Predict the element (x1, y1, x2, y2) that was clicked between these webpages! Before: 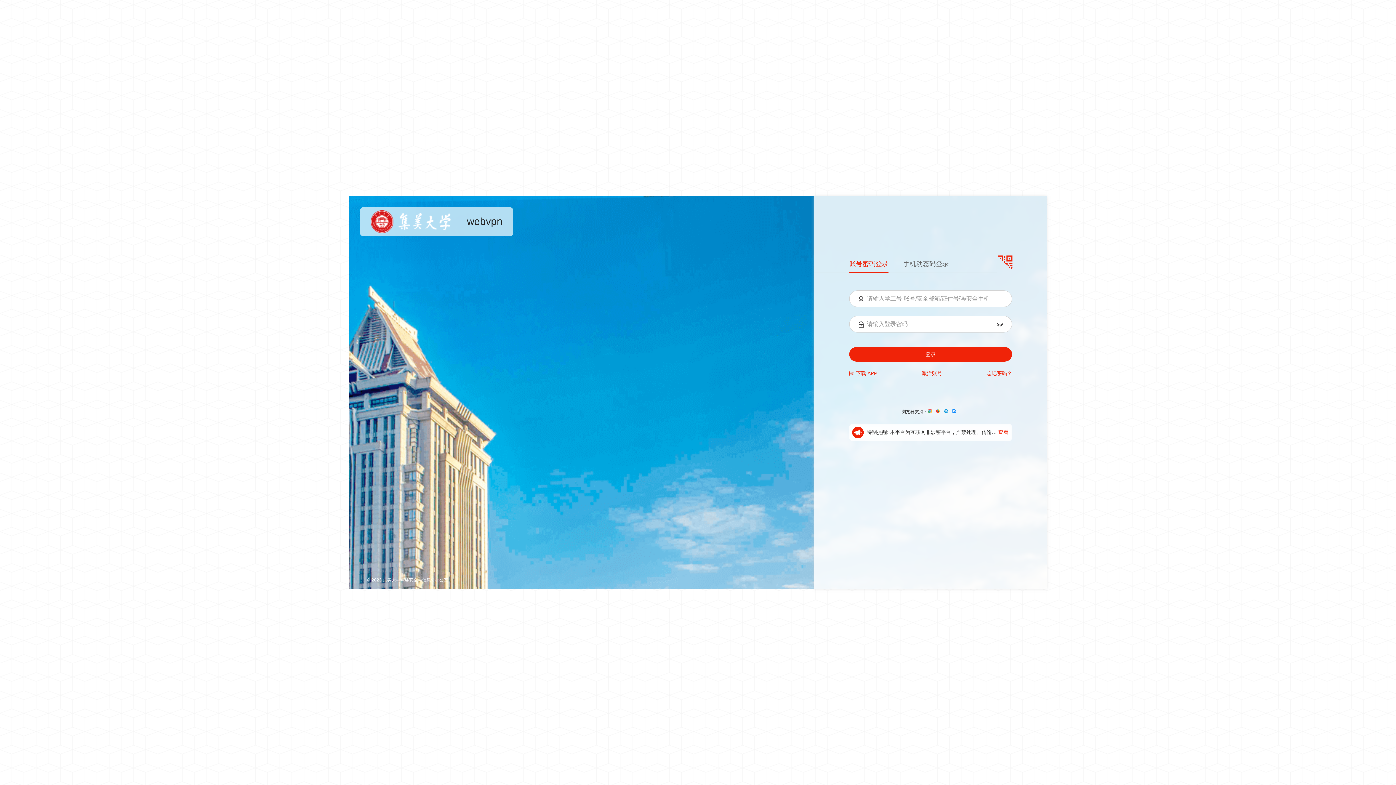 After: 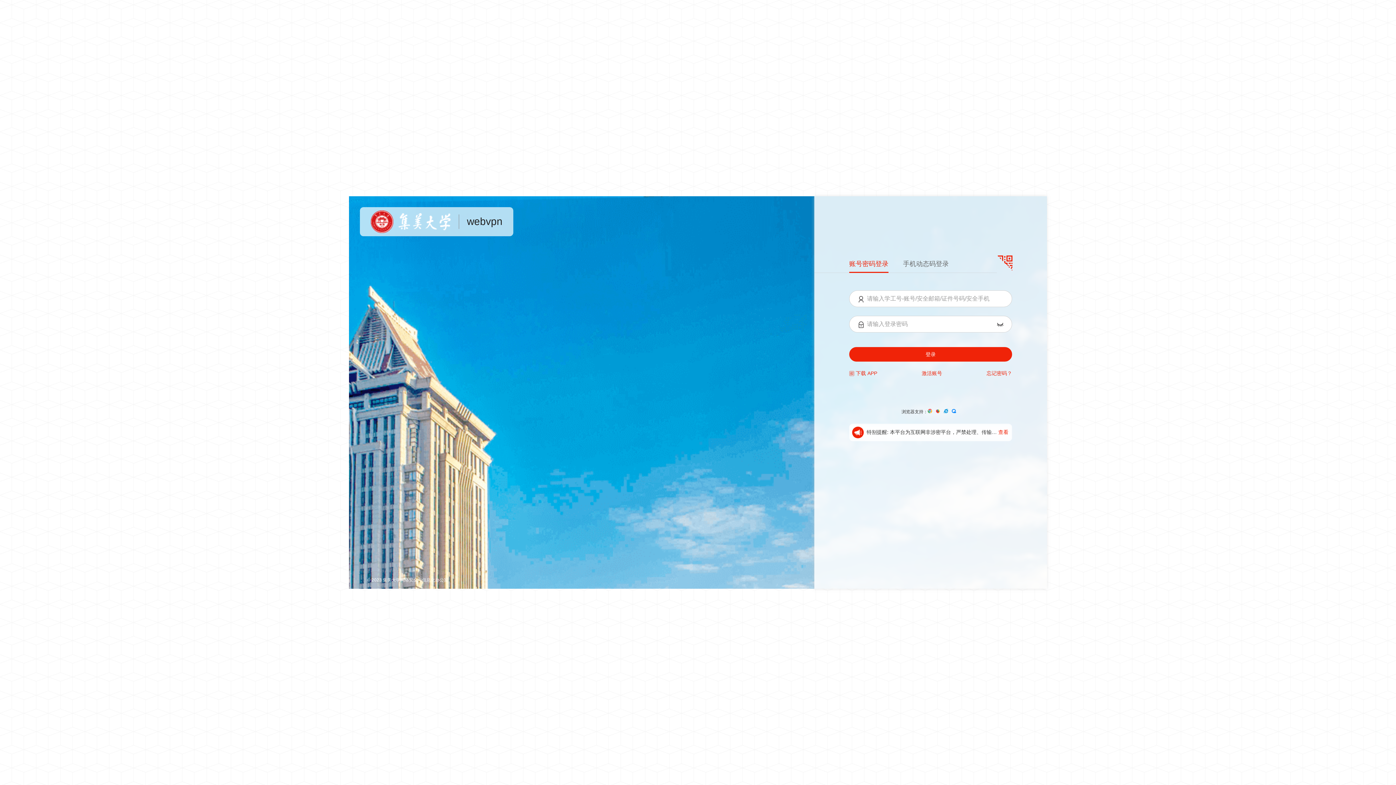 Action: label: 忘记密码？ bbox: (986, 370, 1012, 377)